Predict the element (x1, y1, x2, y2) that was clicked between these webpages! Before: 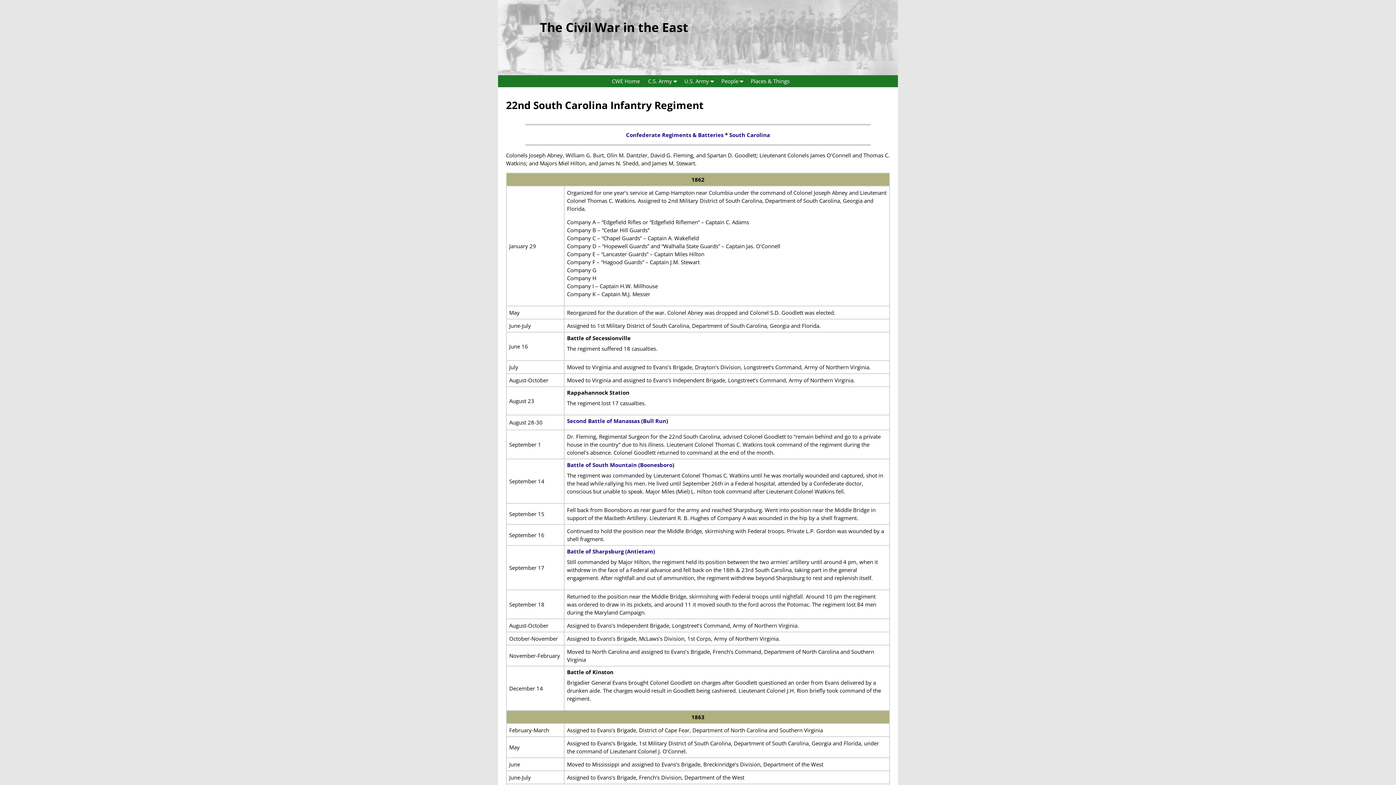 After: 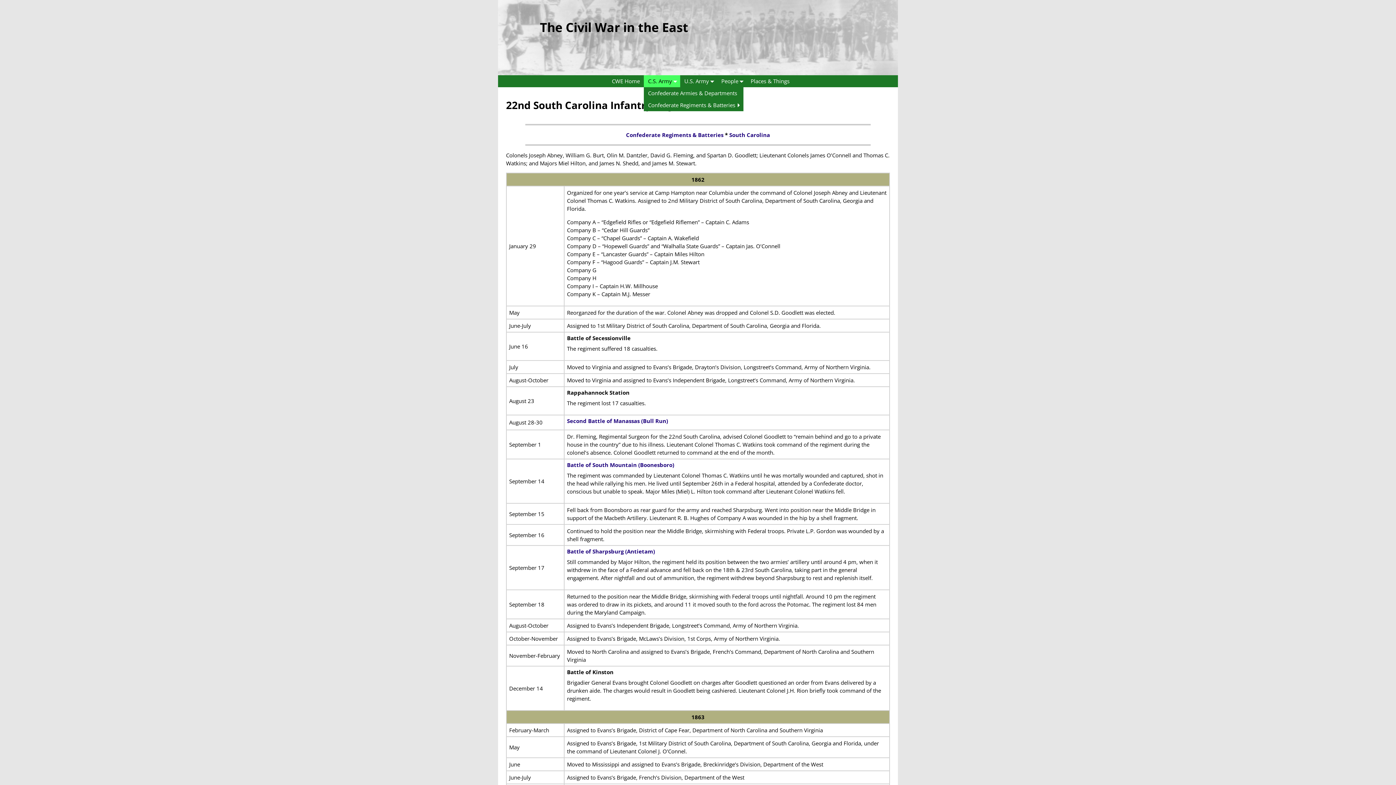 Action: label: C.S. Army bbox: (644, 75, 680, 87)